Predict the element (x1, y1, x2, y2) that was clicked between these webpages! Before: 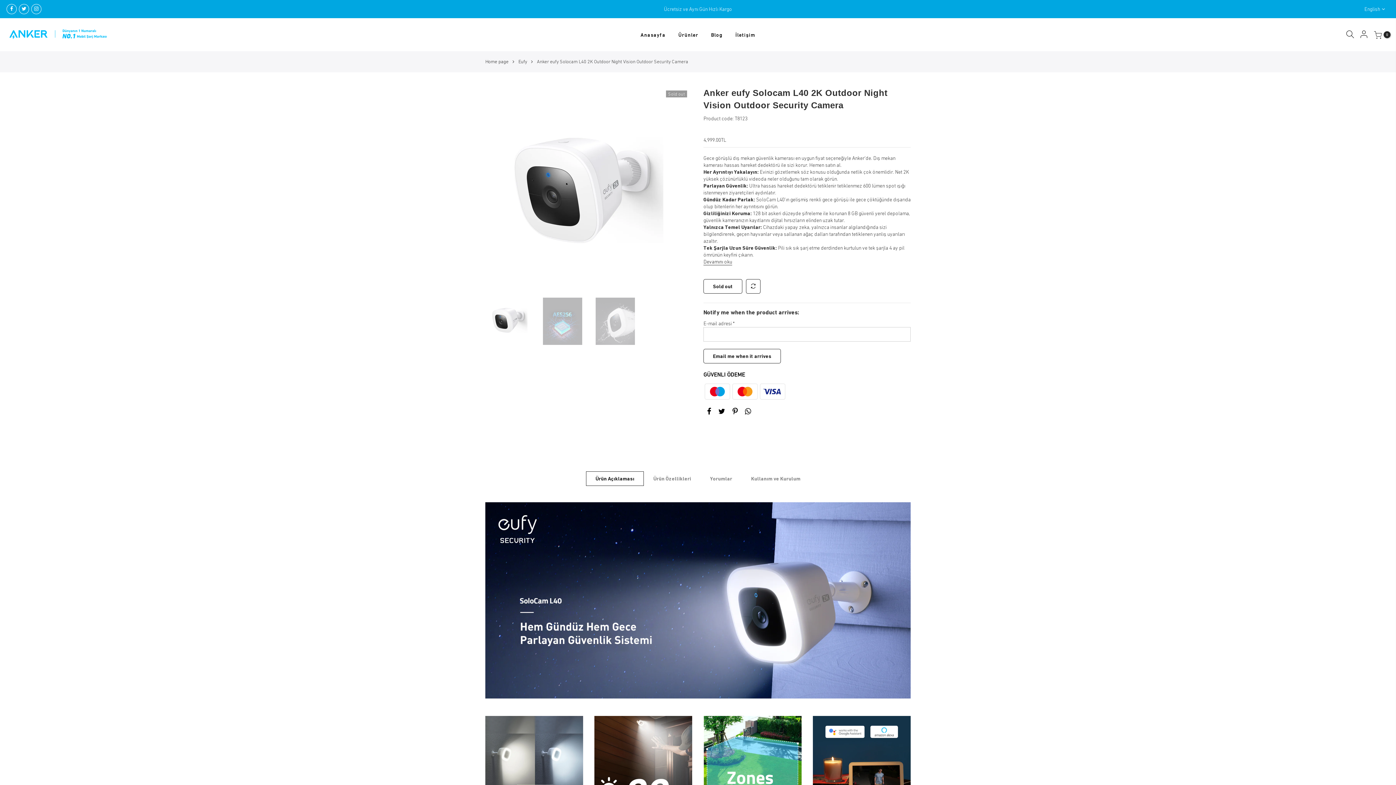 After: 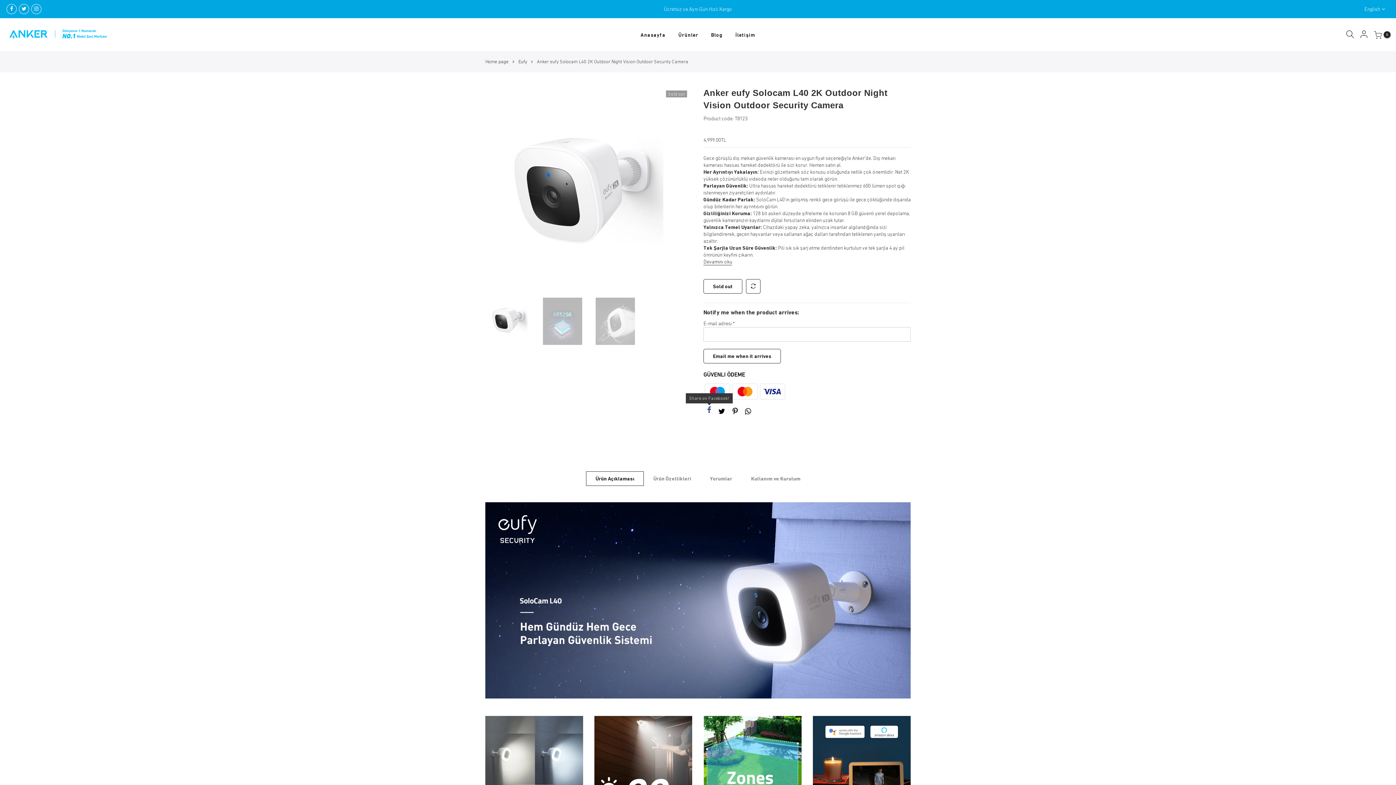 Action: bbox: (707, 408, 711, 416)